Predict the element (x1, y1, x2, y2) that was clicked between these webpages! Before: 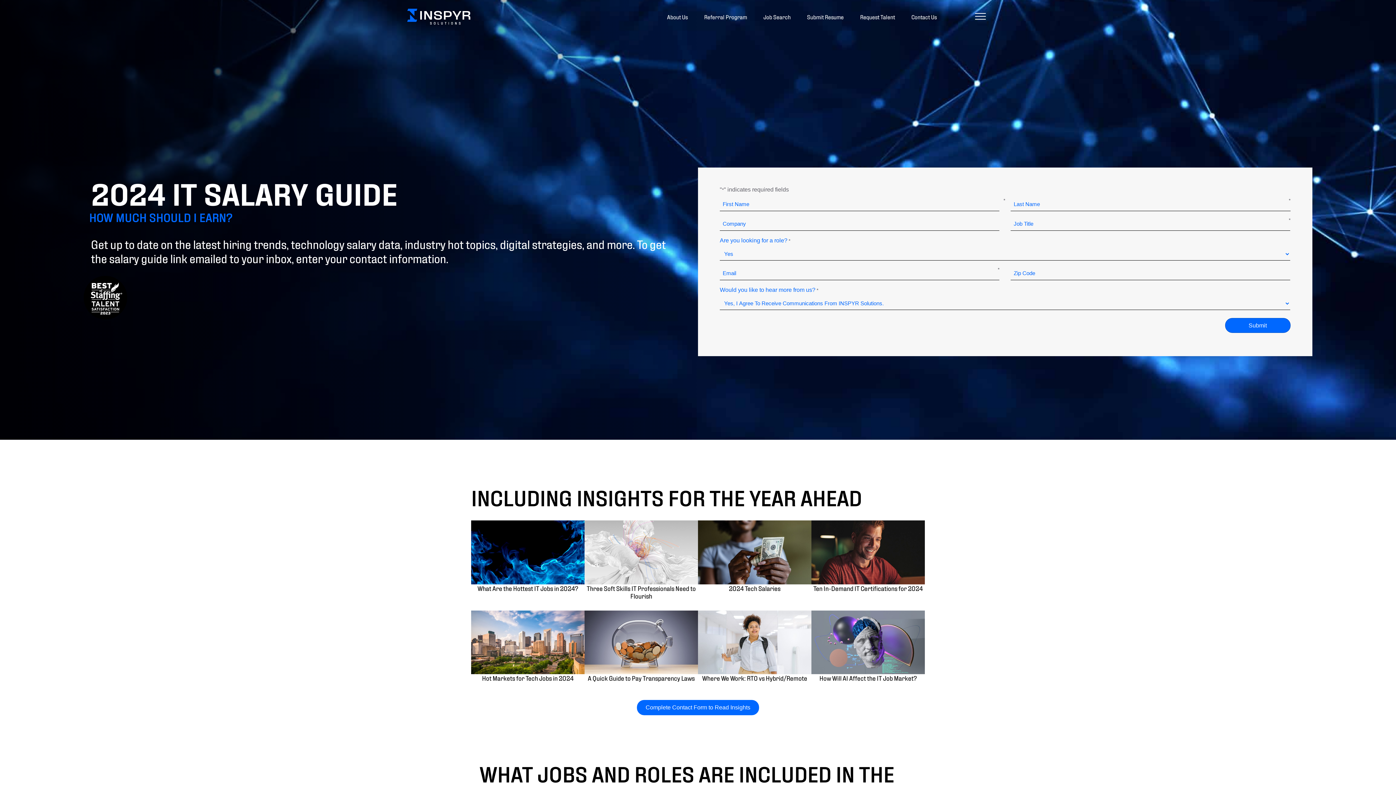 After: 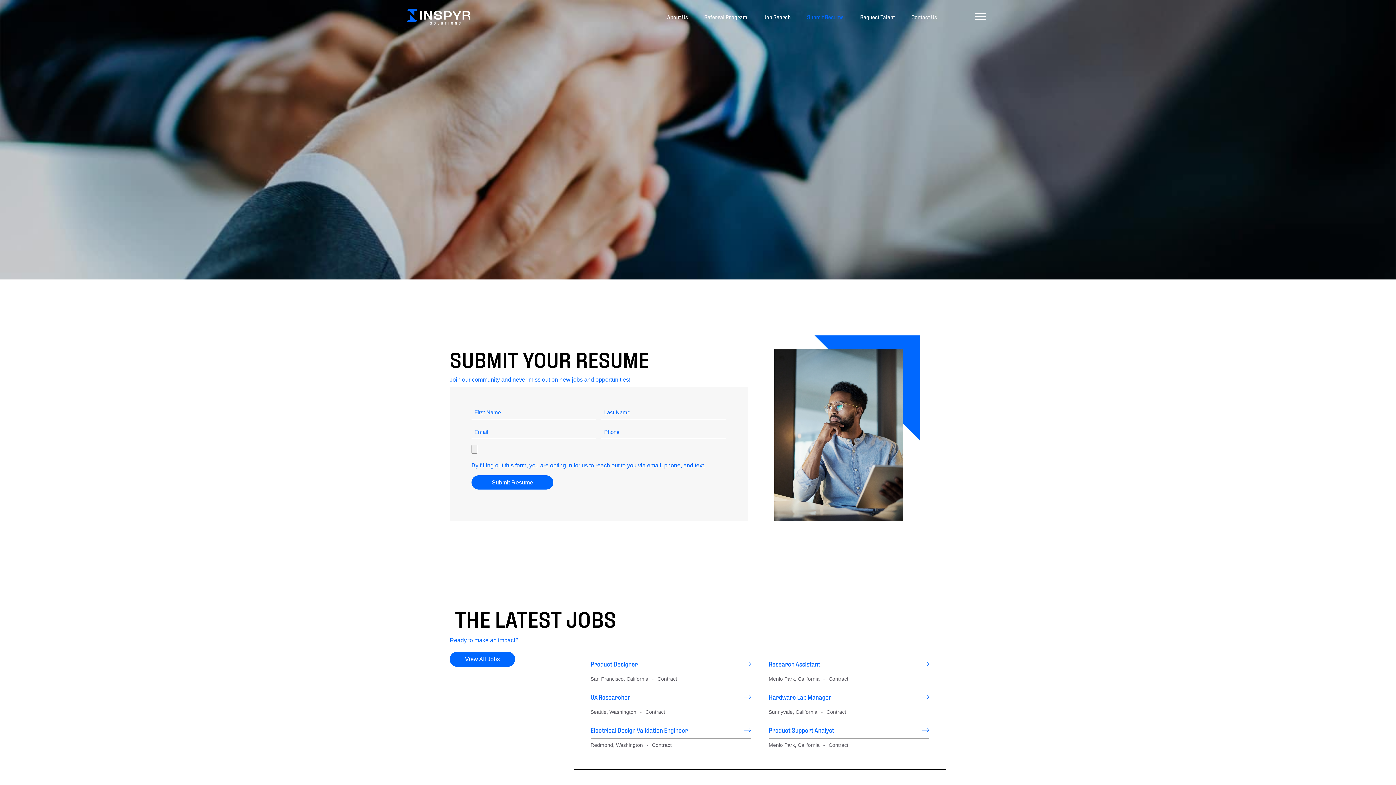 Action: label: Submit Resume bbox: (801, 7, 849, 26)